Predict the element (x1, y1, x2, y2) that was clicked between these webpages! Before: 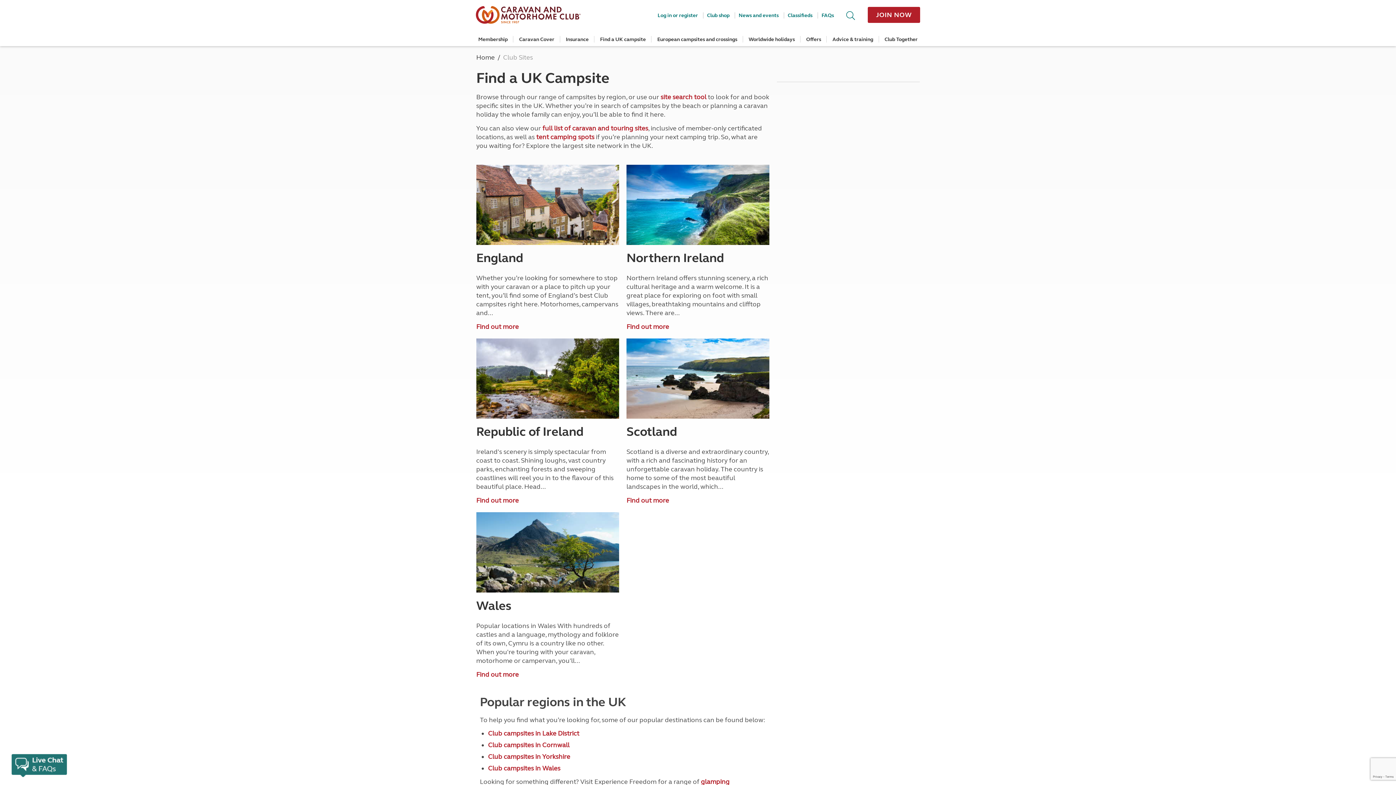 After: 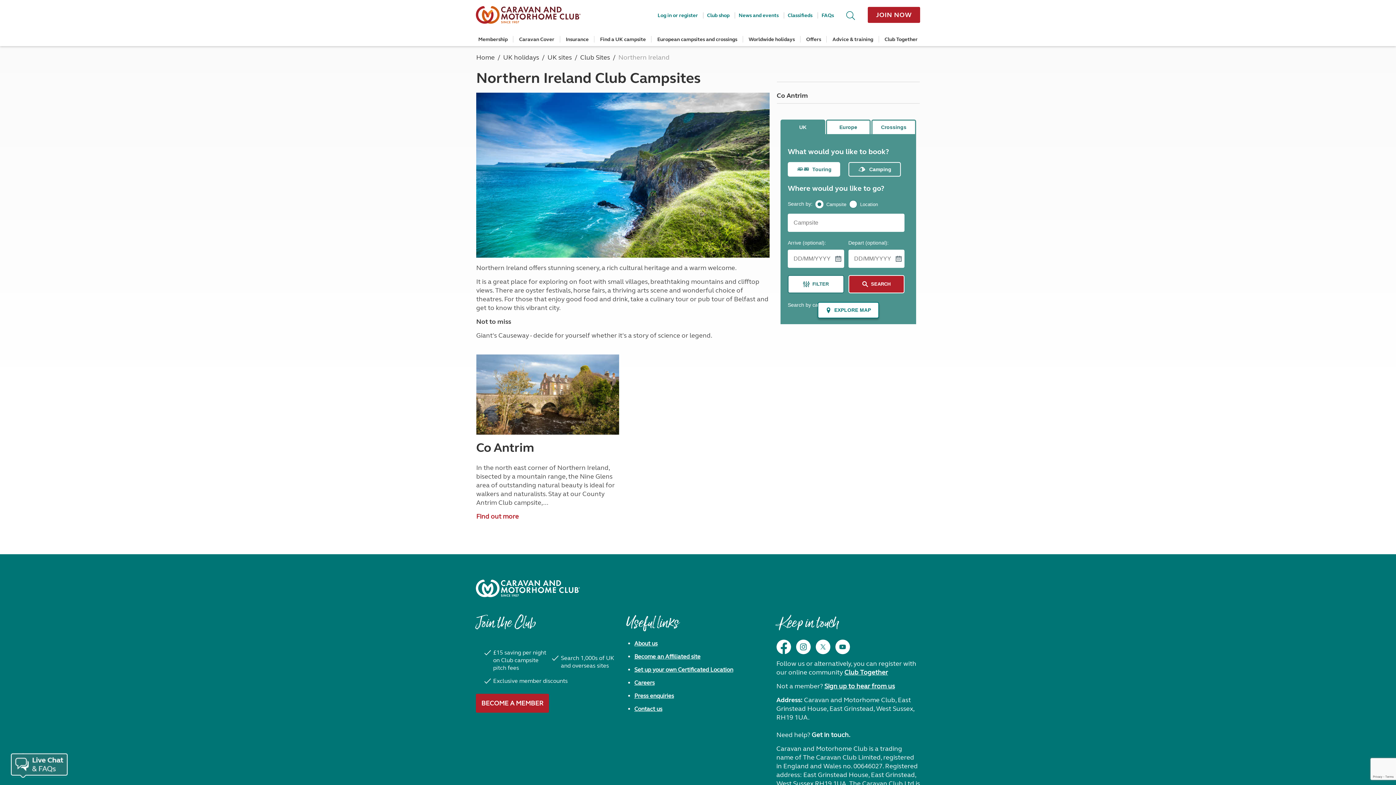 Action: label: Northern Ireland bbox: (626, 250, 724, 265)